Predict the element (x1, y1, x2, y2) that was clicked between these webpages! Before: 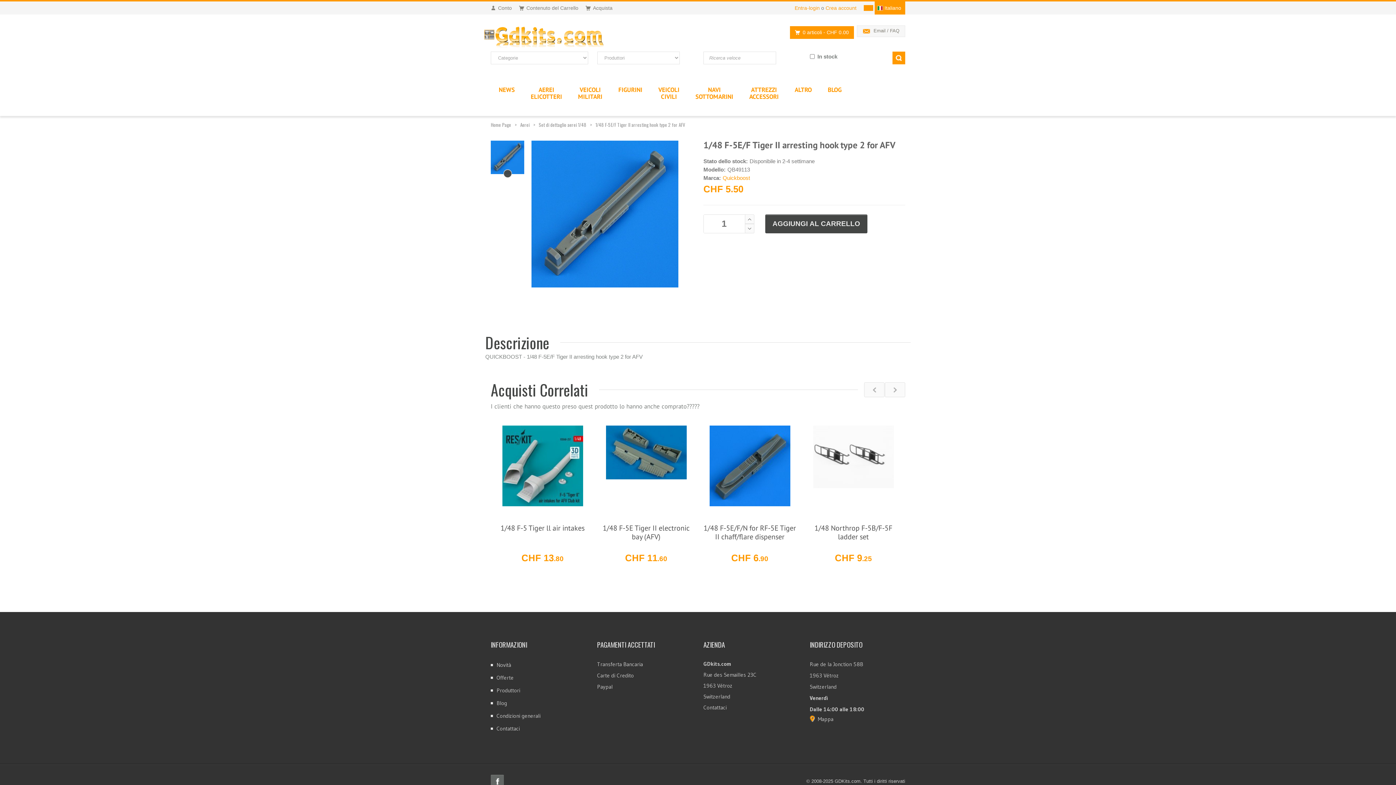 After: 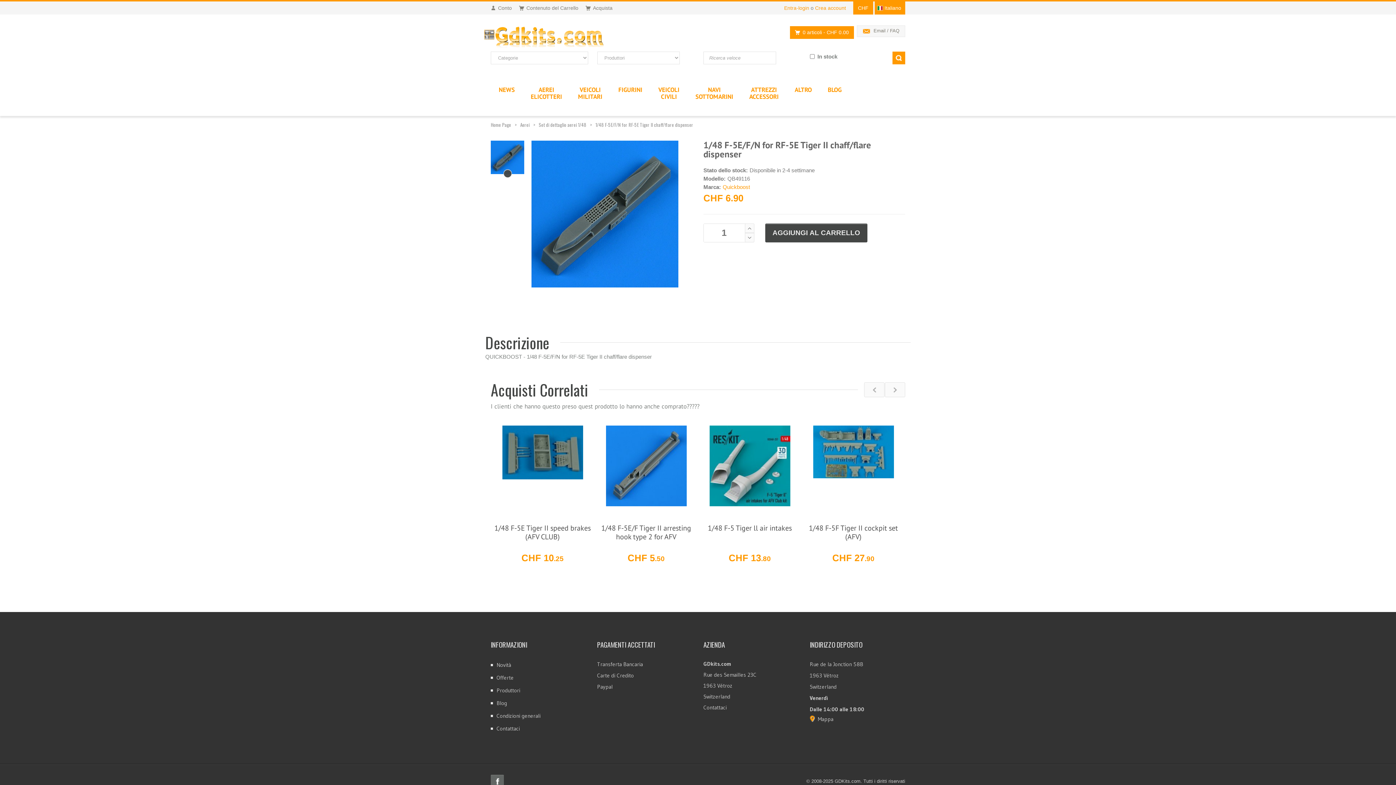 Action: bbox: (813, 425, 894, 506)